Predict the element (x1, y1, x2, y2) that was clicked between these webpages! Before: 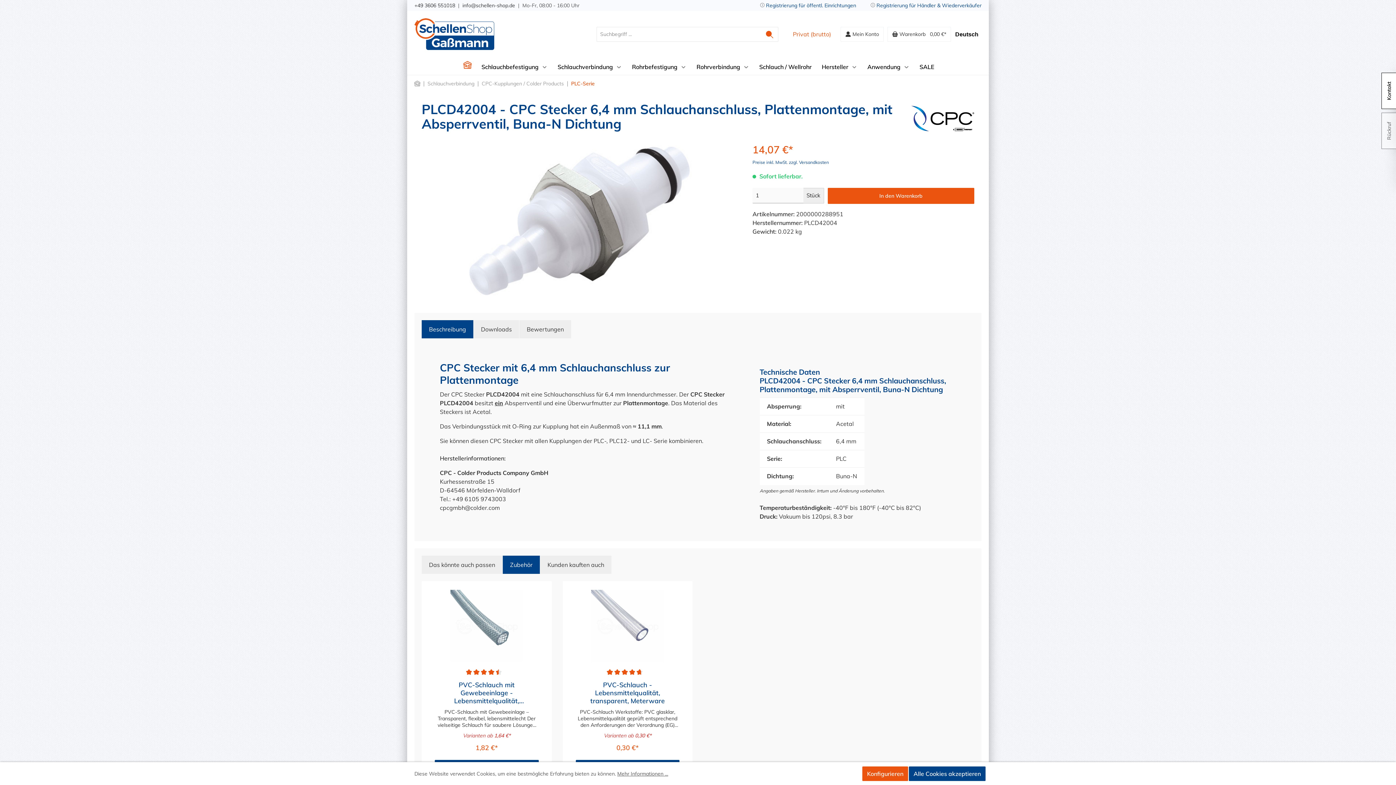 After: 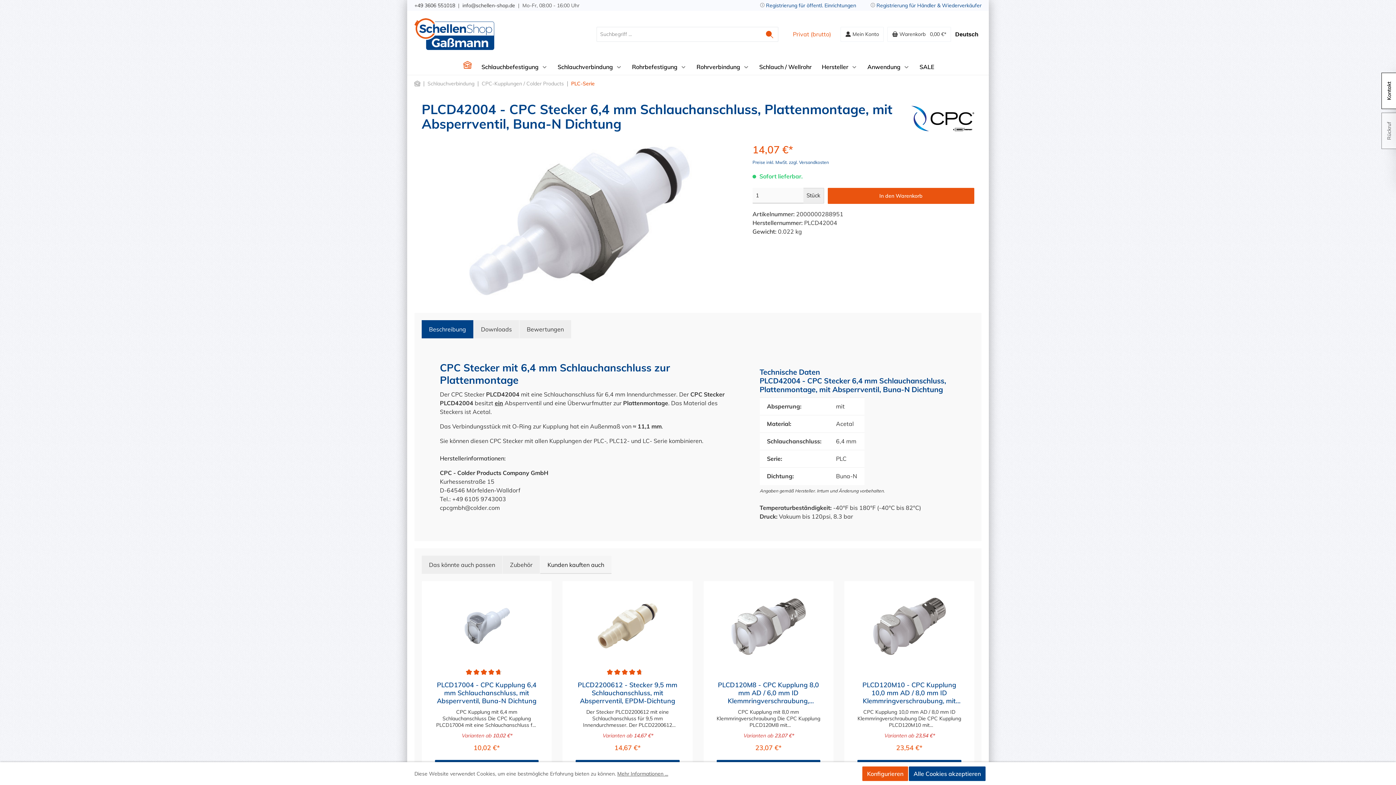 Action: bbox: (540, 556, 611, 574) label: Kunden kauften auch